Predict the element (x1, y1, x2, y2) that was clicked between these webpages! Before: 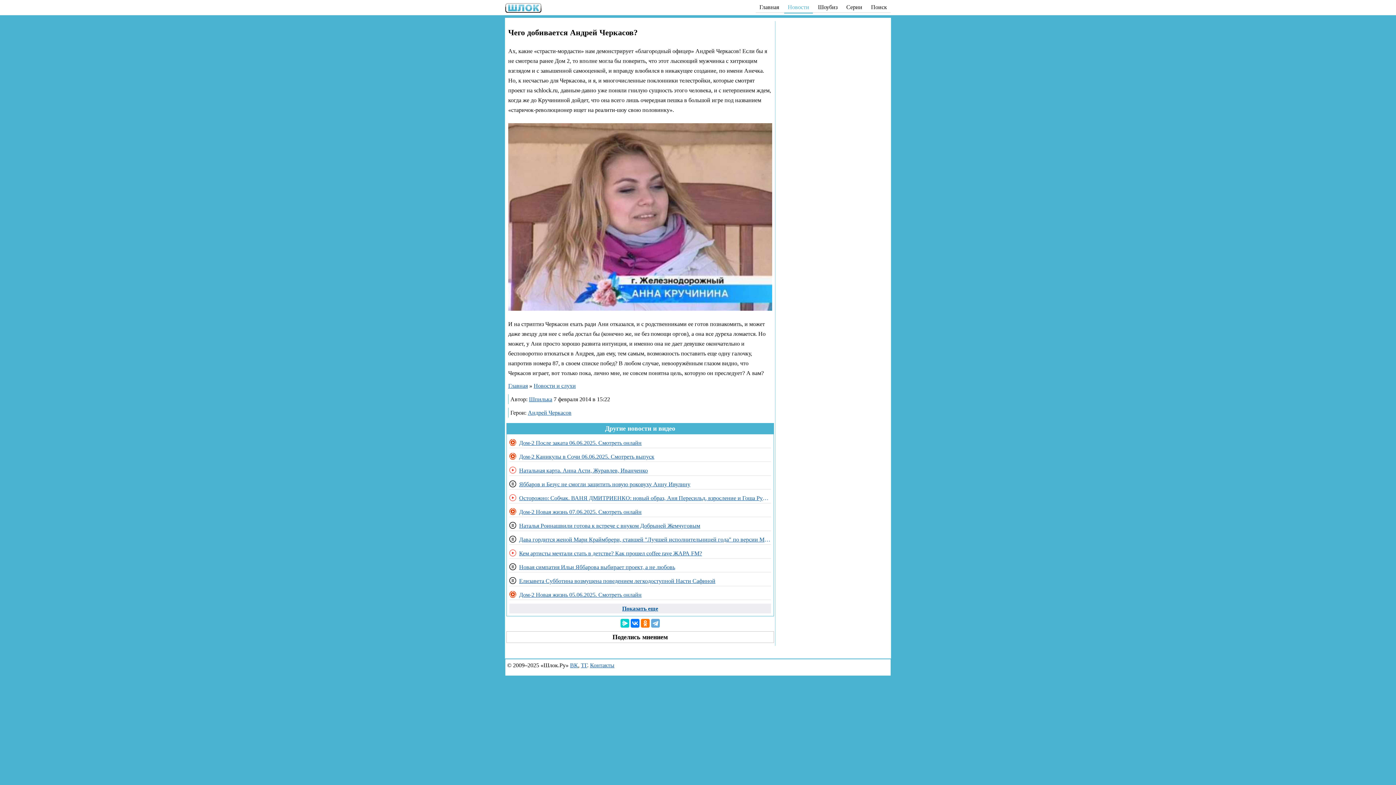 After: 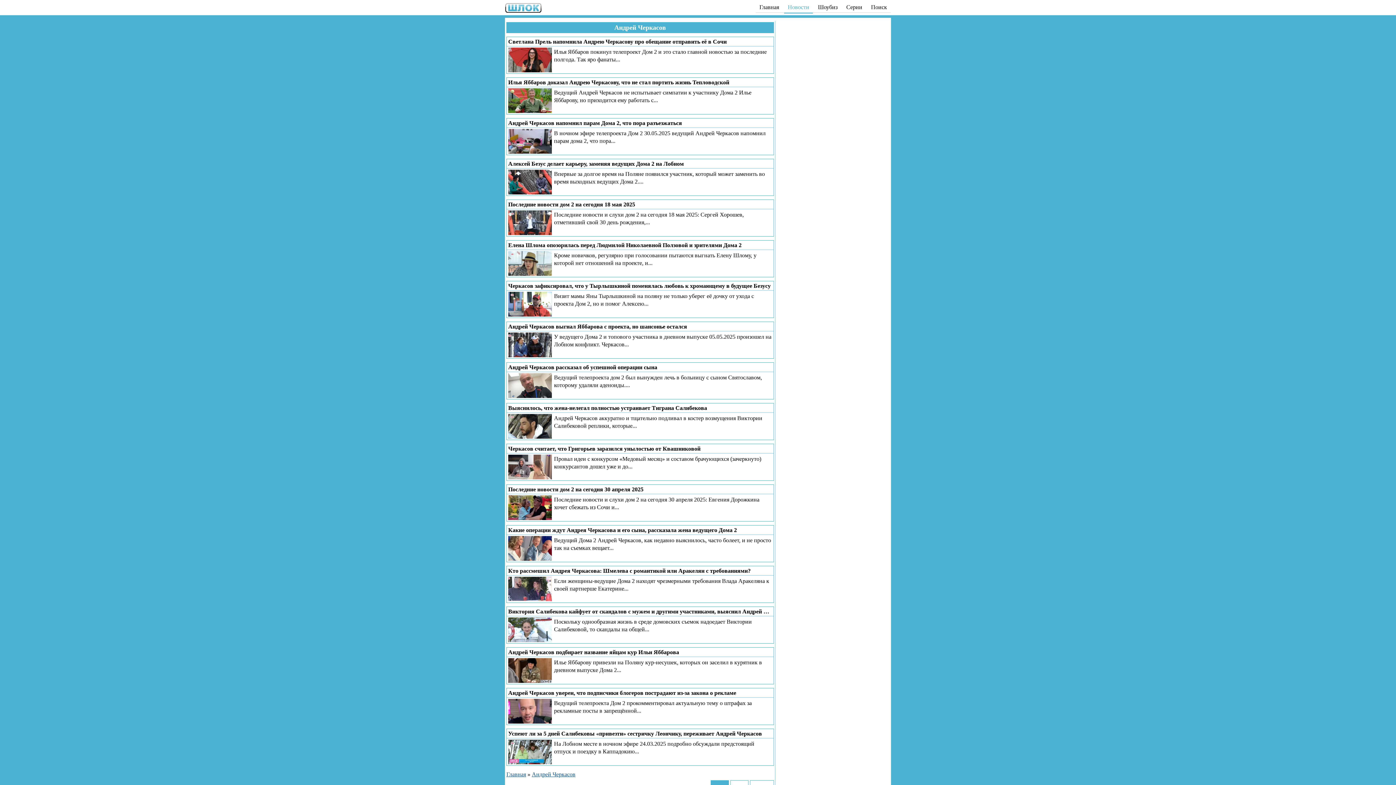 Action: label: Андрей Черкасов bbox: (528, 409, 571, 415)